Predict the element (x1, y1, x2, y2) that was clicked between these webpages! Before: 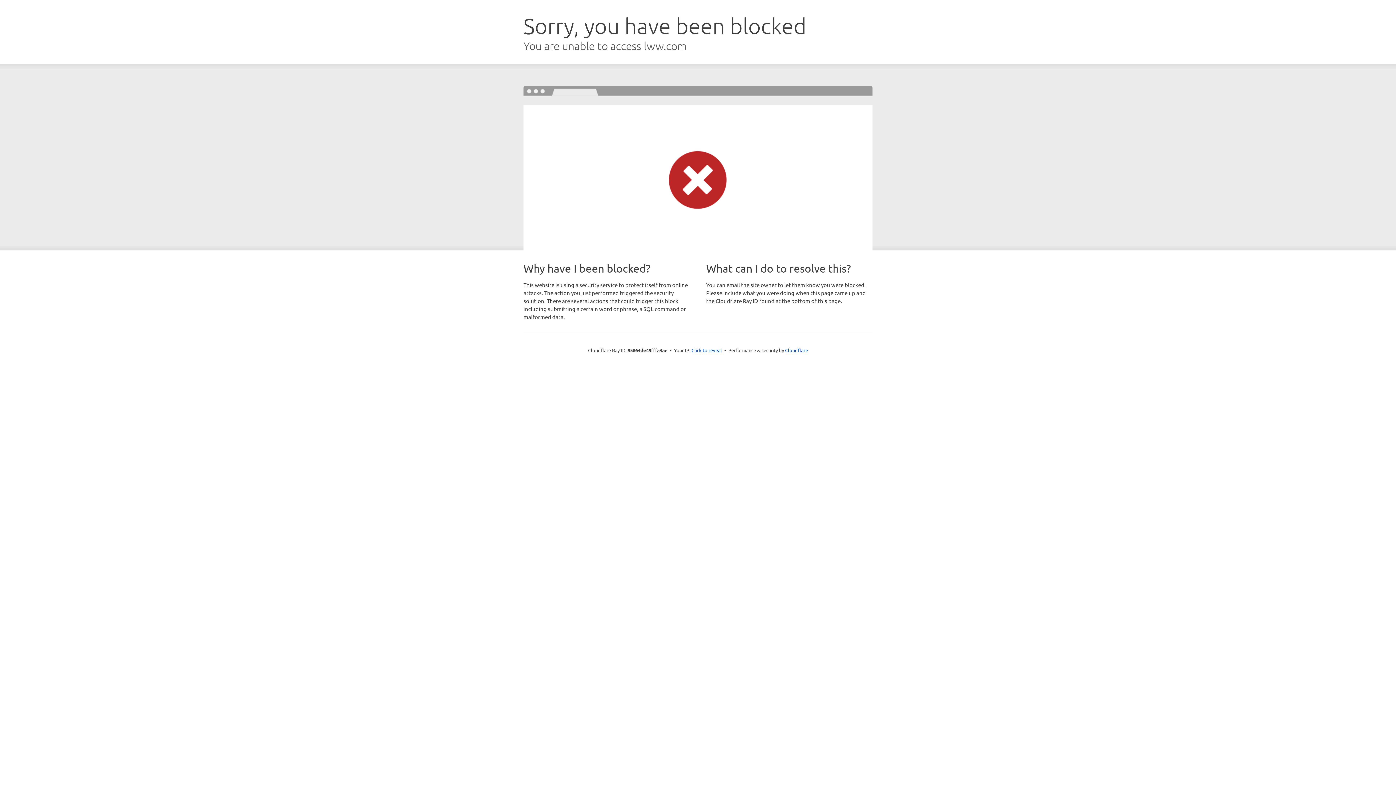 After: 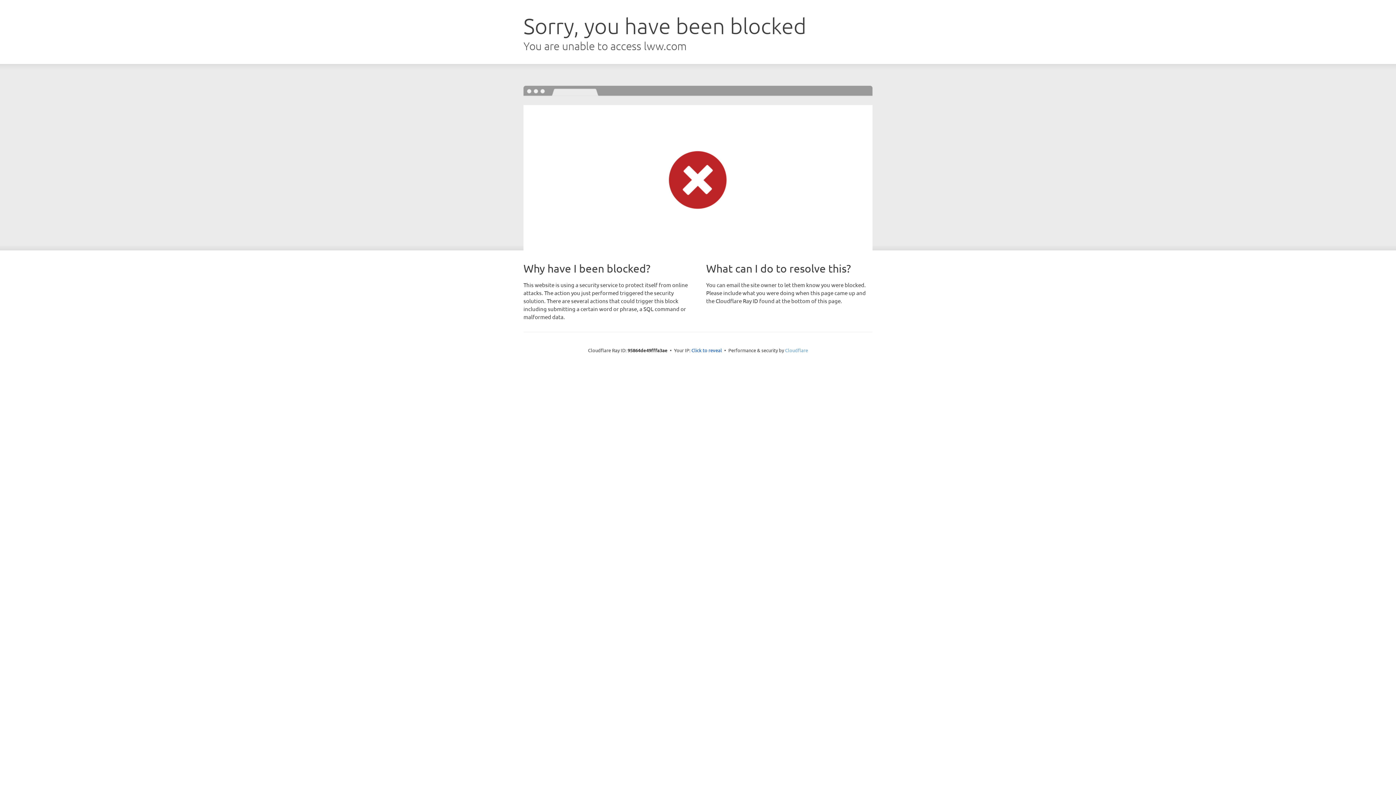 Action: bbox: (785, 347, 808, 353) label: Cloudflare